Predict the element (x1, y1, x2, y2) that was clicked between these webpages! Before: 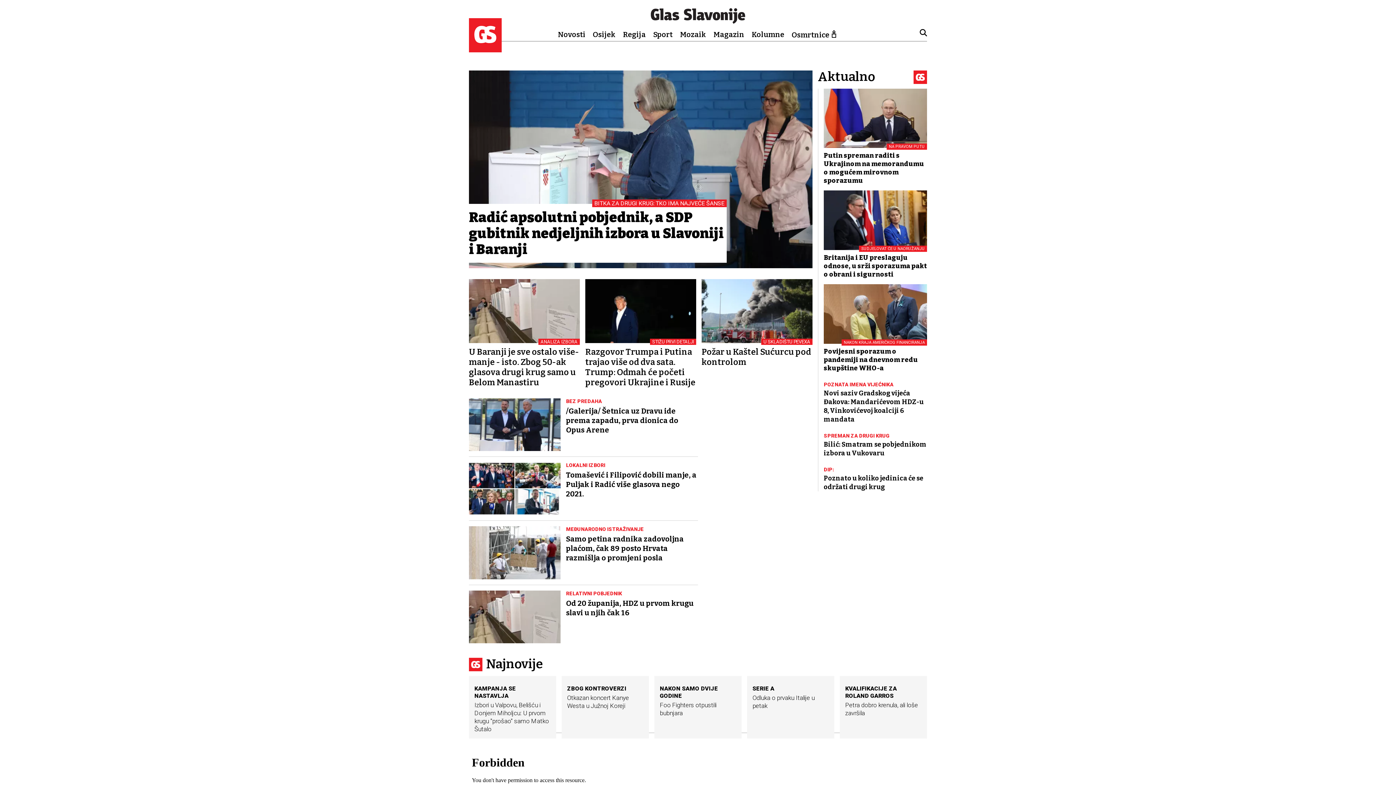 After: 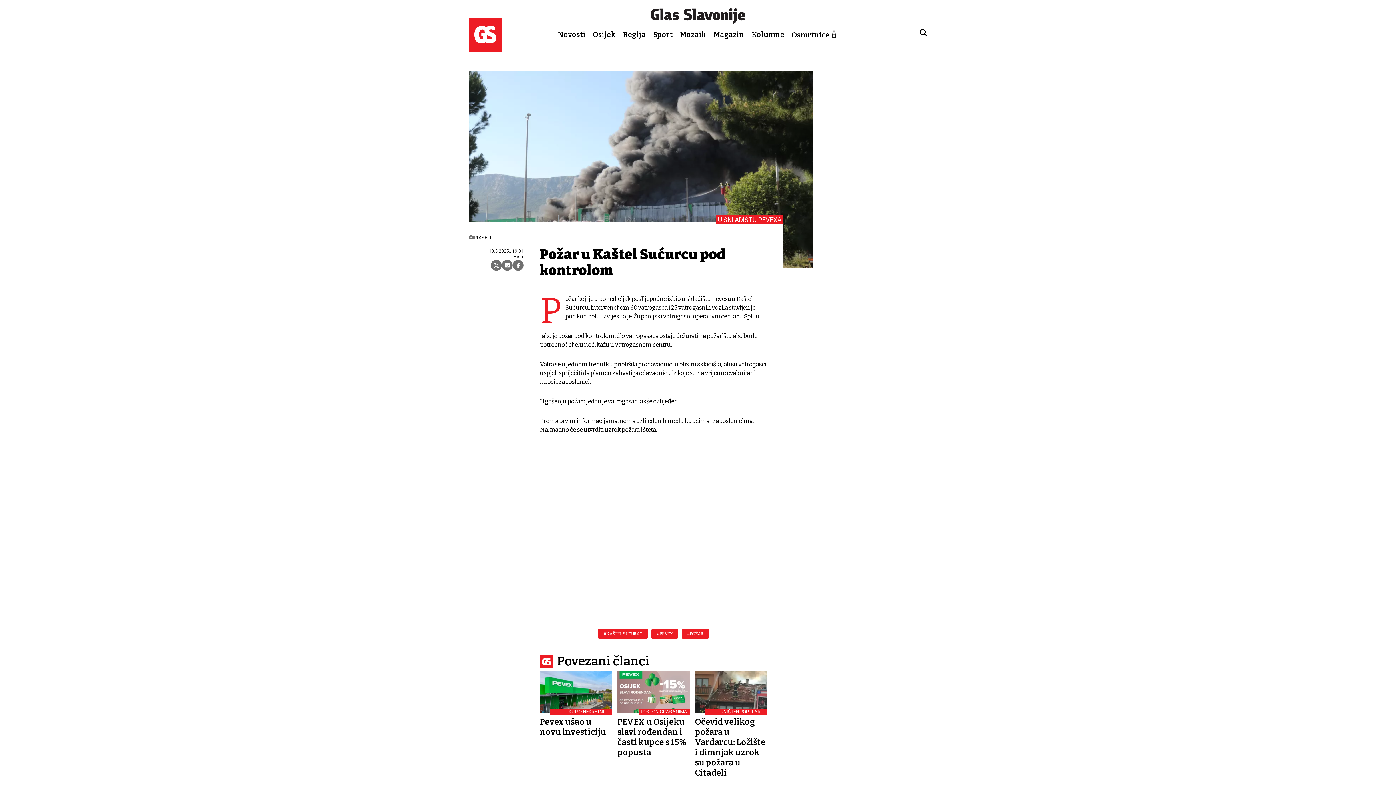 Action: label: U SKLADIŠTU PEVEXA
Požar u Kaštel Sućurcu pod kontrolom bbox: (701, 279, 812, 367)